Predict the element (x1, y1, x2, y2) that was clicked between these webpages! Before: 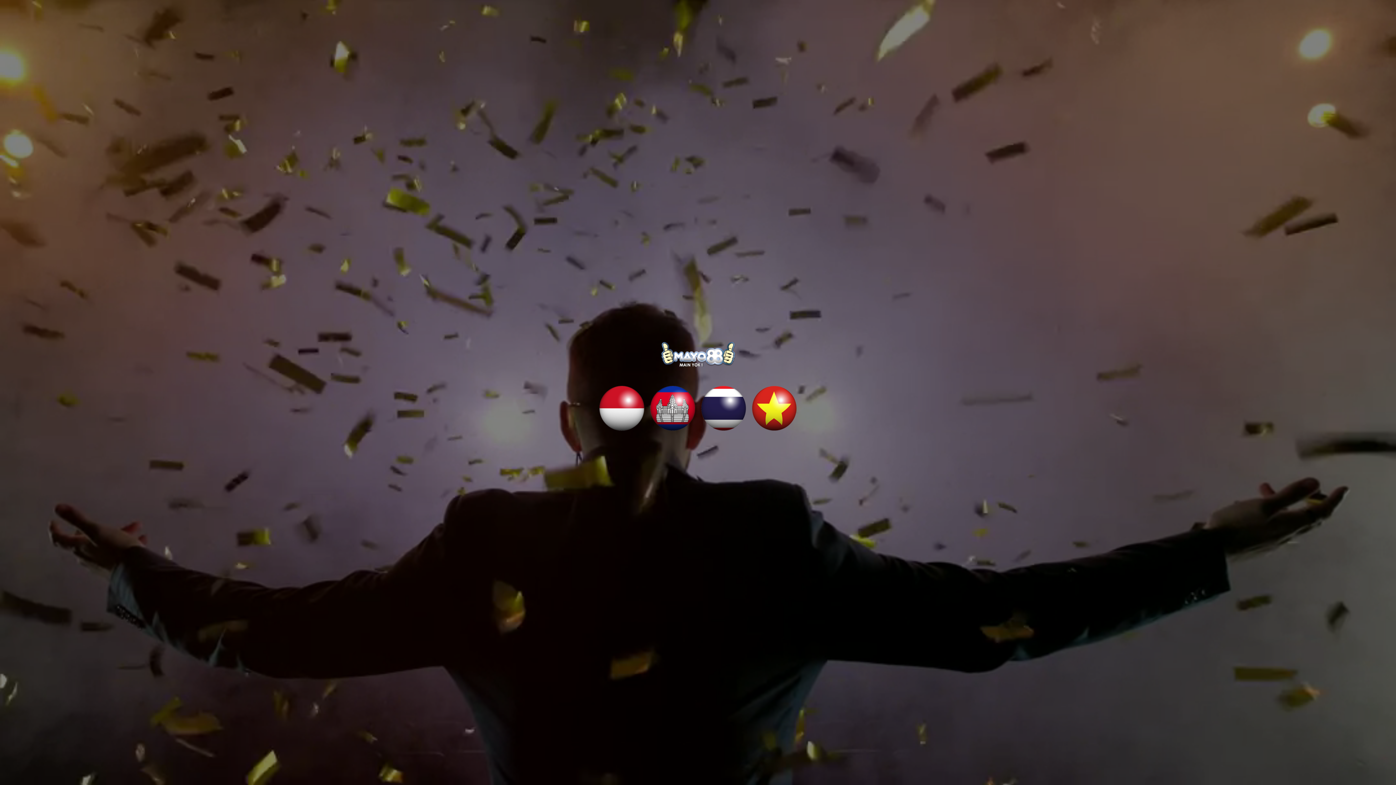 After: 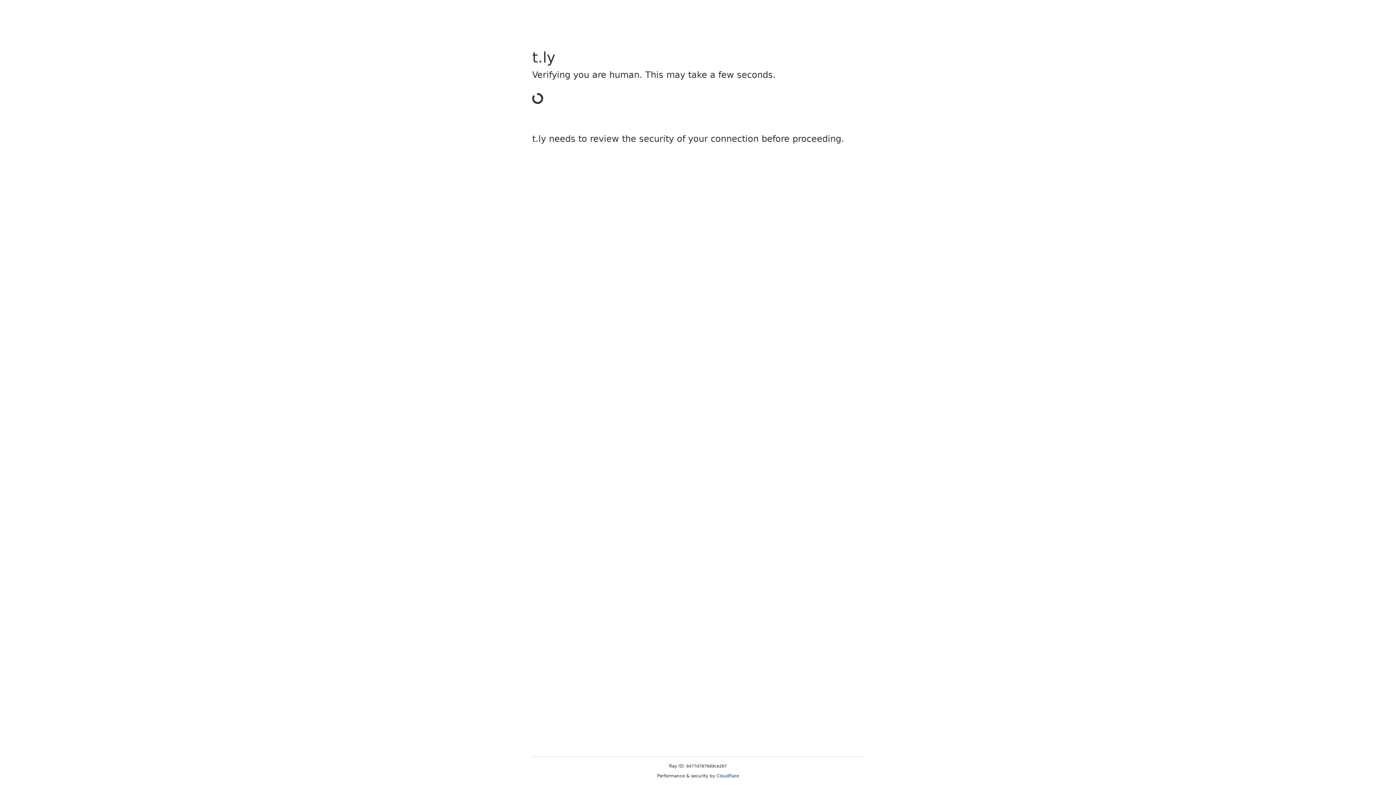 Action: bbox: (751, 403, 797, 412)